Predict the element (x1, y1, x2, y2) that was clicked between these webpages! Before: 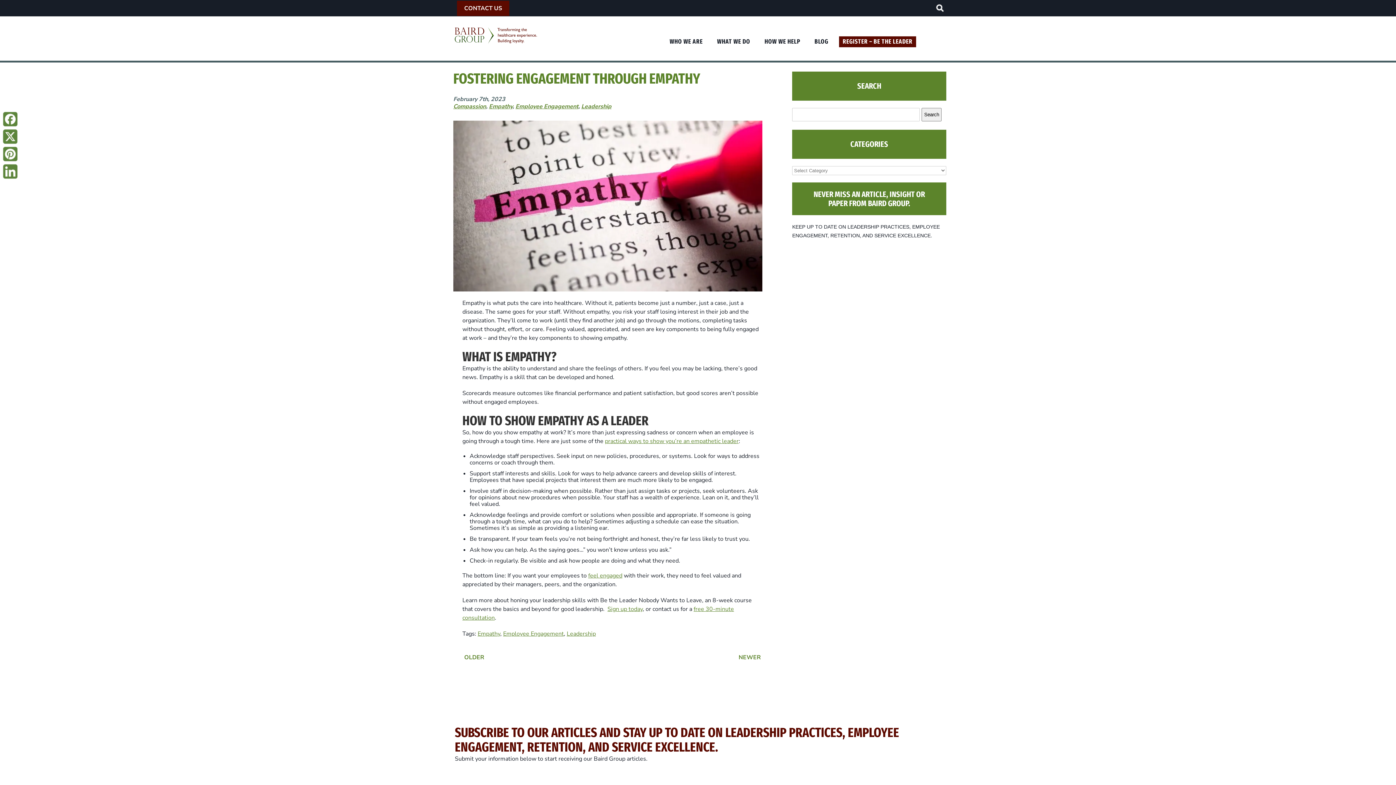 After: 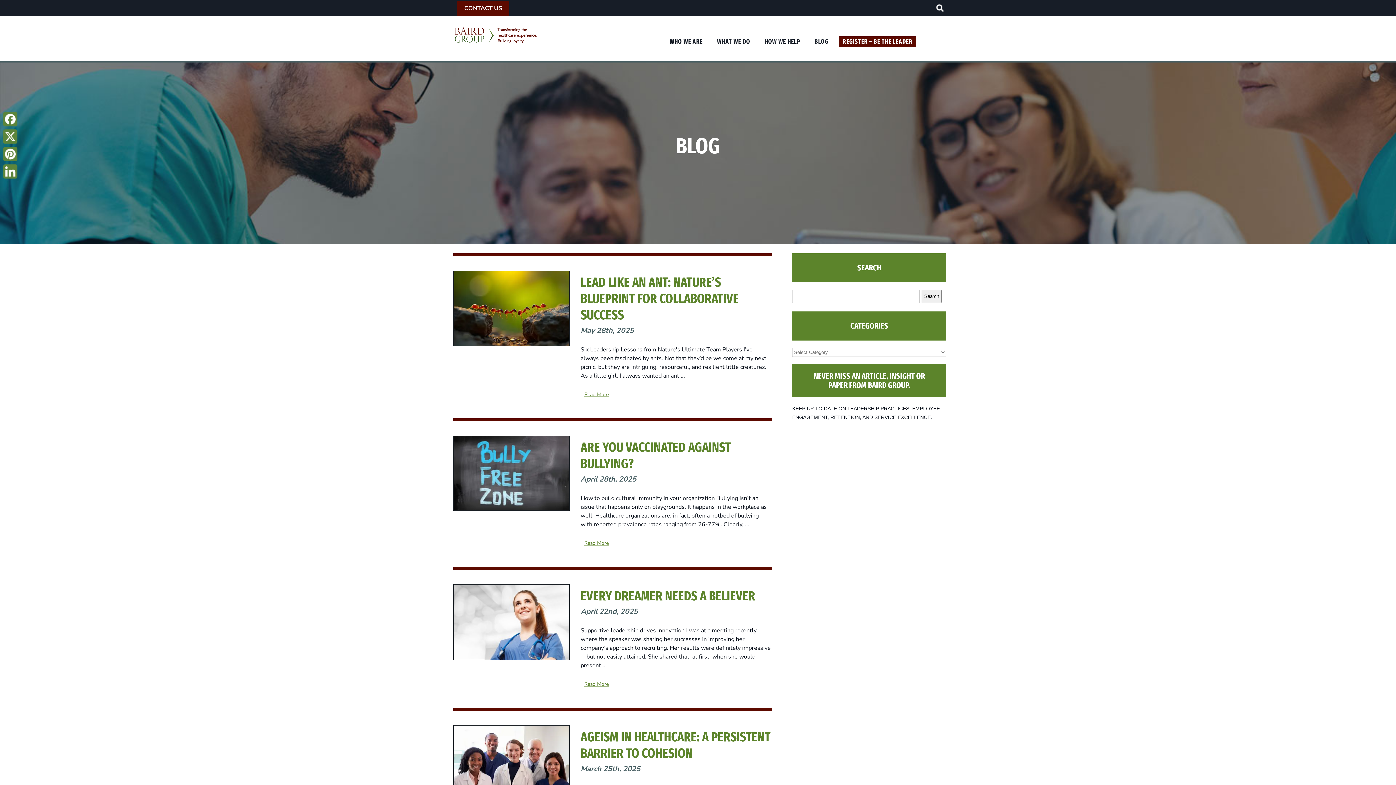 Action: bbox: (503, 630, 564, 638) label: Employee Engagement